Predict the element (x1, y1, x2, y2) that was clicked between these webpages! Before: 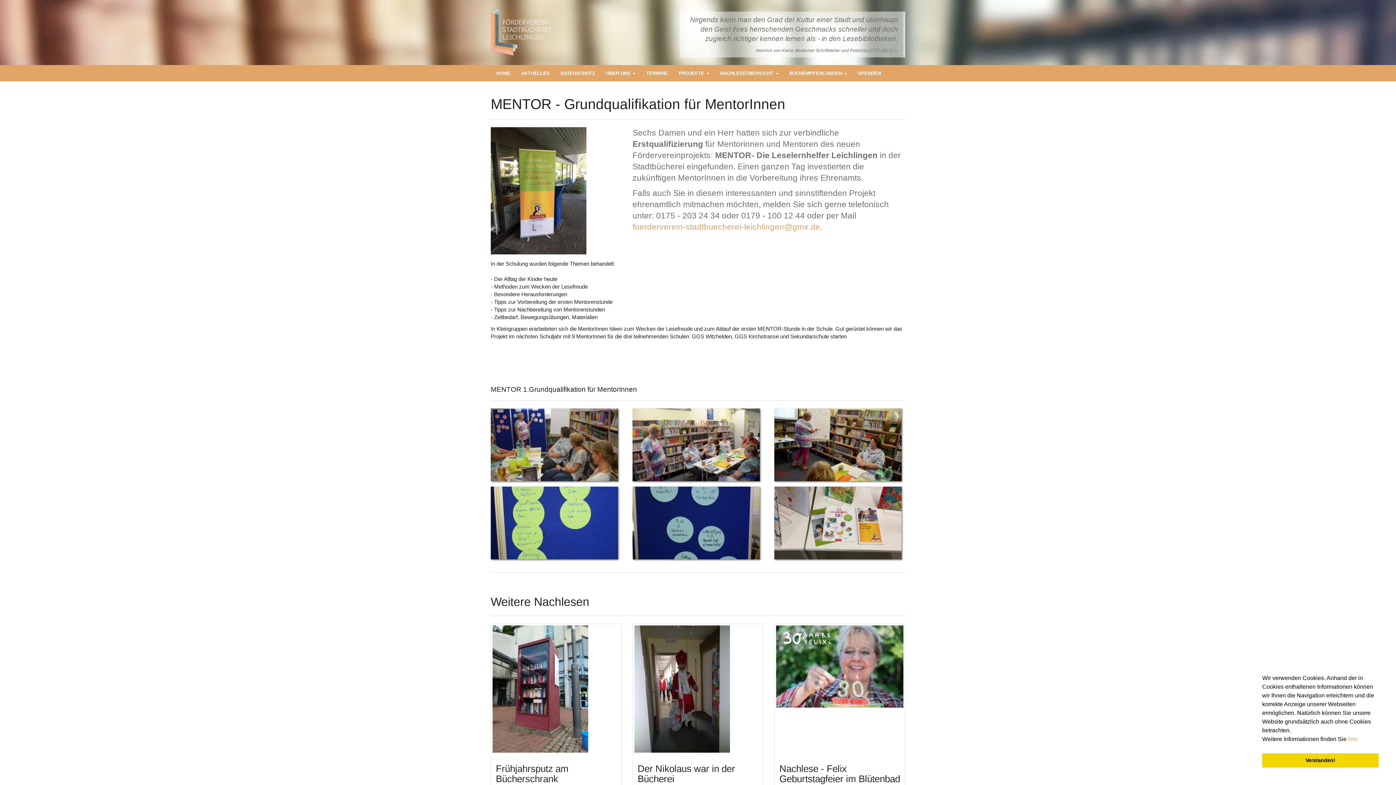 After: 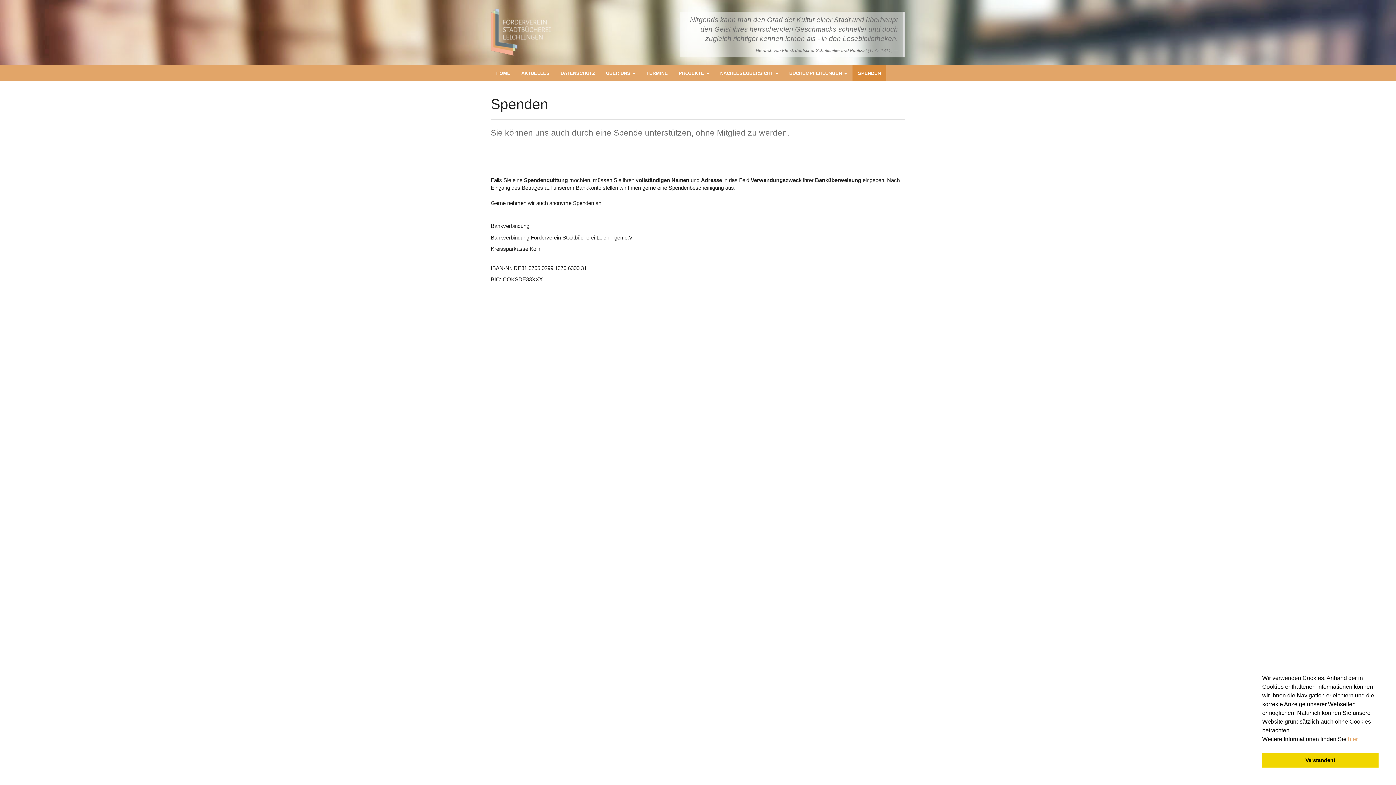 Action: label: SPENDEN bbox: (852, 65, 886, 81)